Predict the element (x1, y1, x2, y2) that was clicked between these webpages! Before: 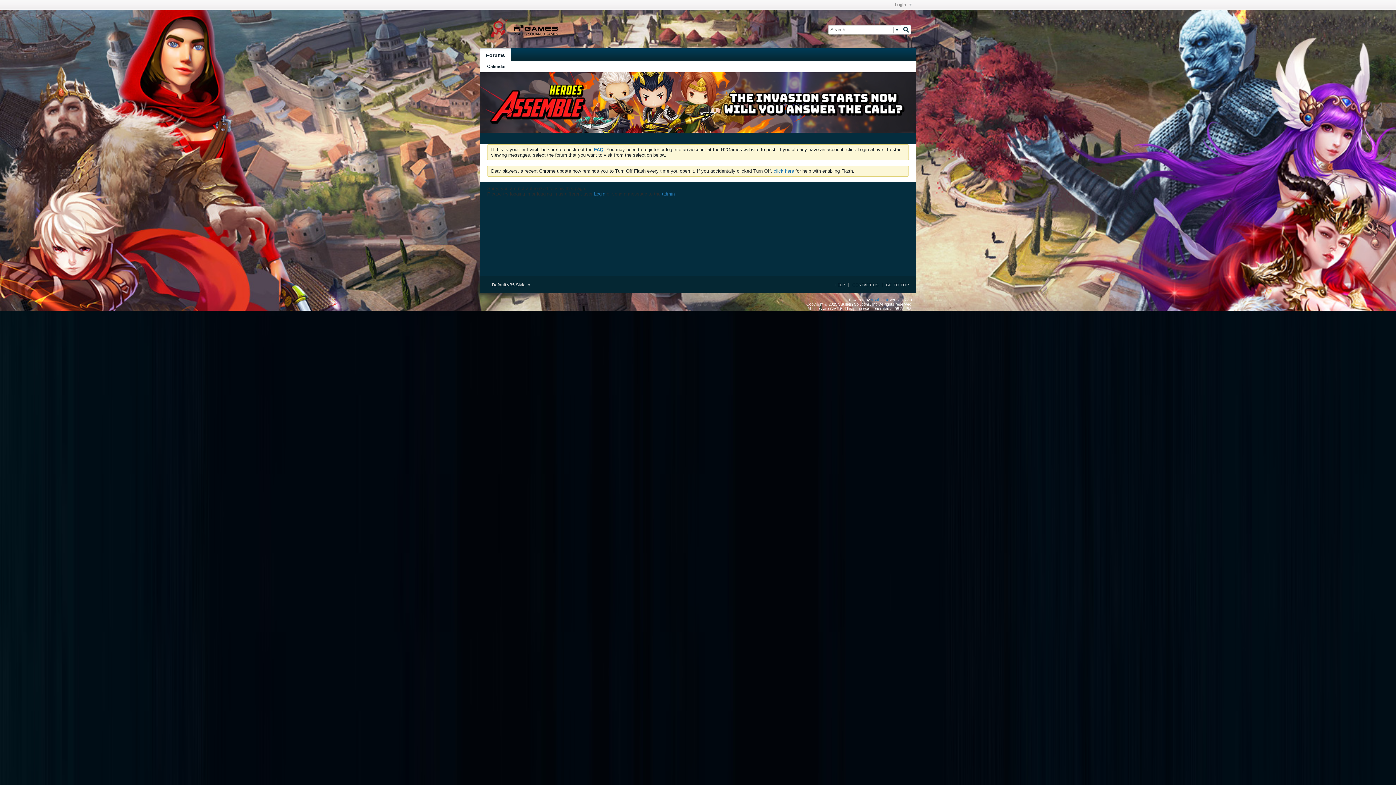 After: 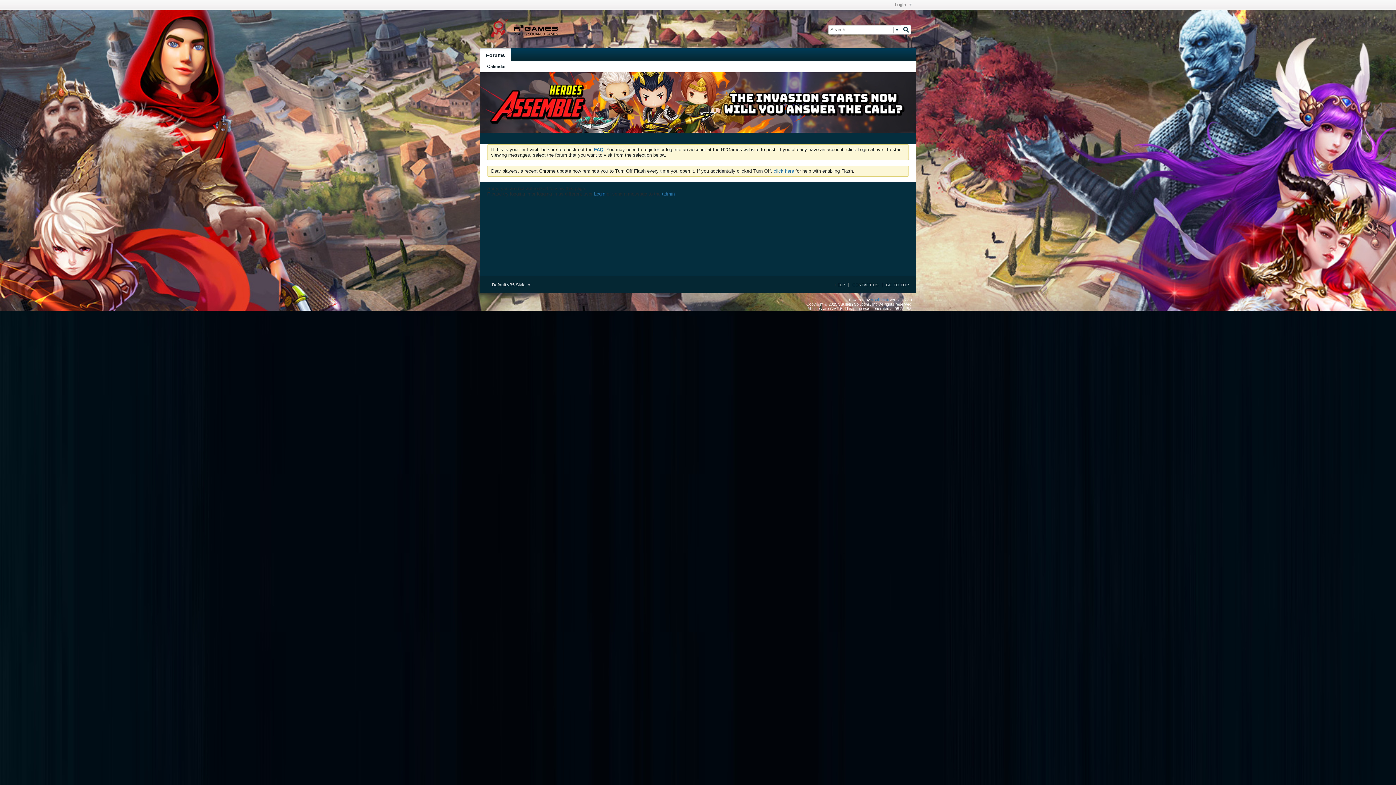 Action: label: GO TO TOP bbox: (882, 282, 909, 287)